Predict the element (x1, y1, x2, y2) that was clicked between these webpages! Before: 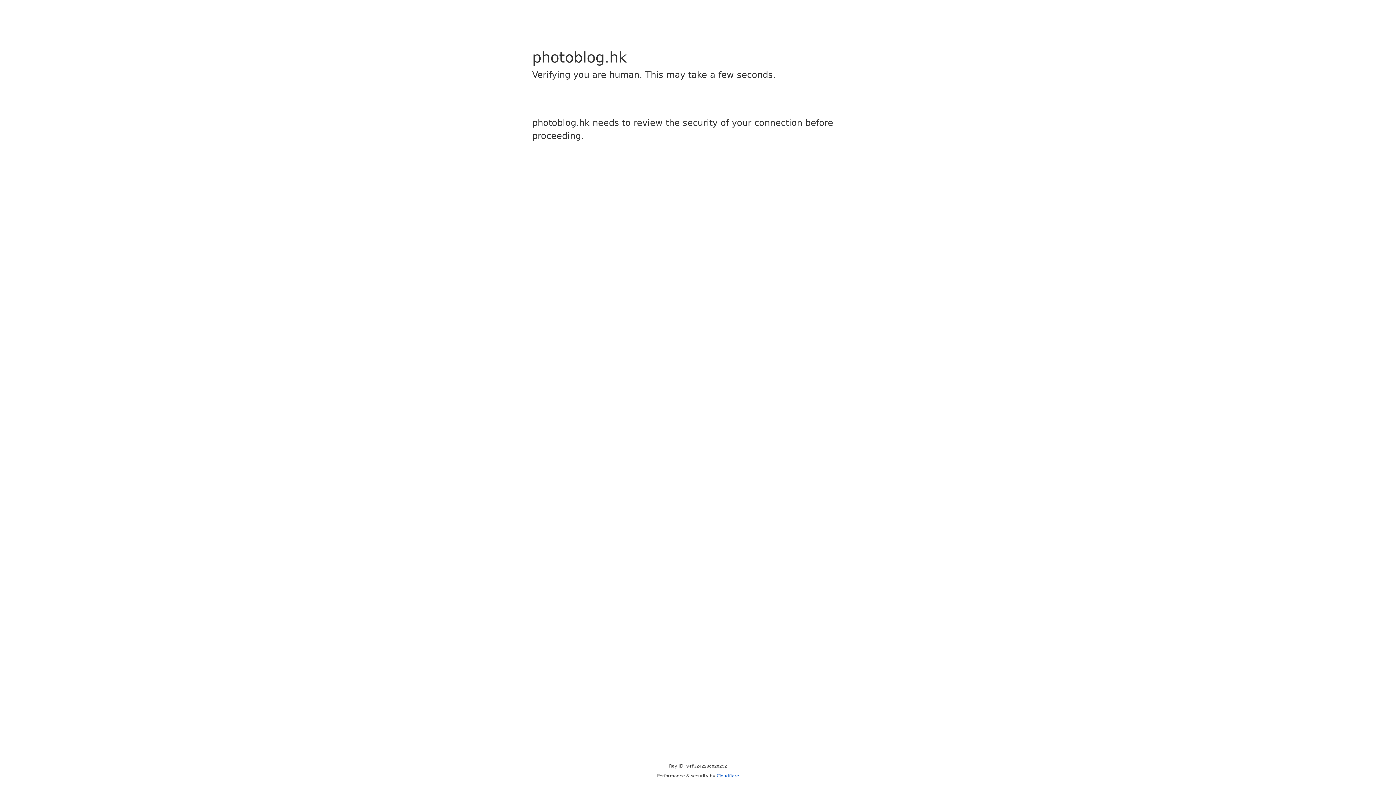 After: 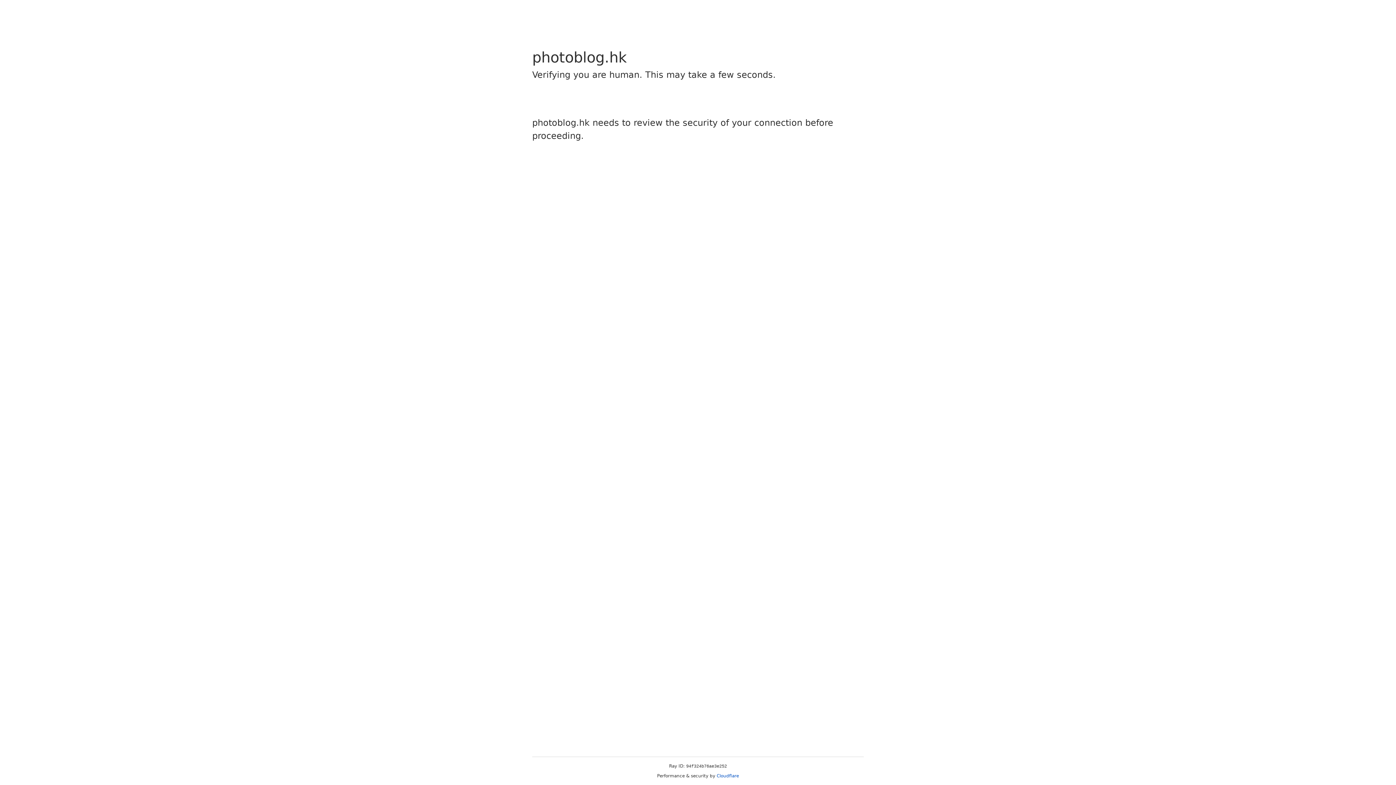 Action: bbox: (716, 773, 739, 778) label: Cloudflare